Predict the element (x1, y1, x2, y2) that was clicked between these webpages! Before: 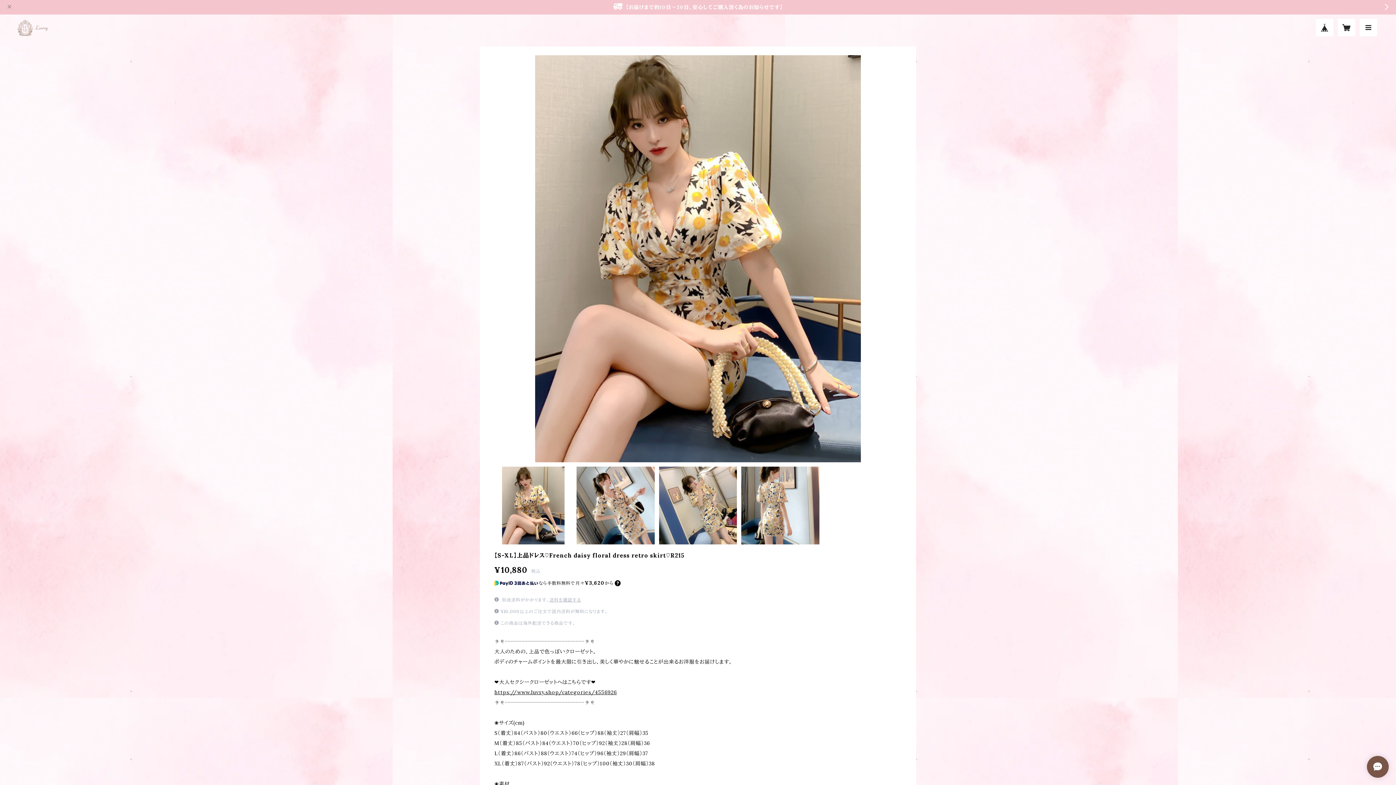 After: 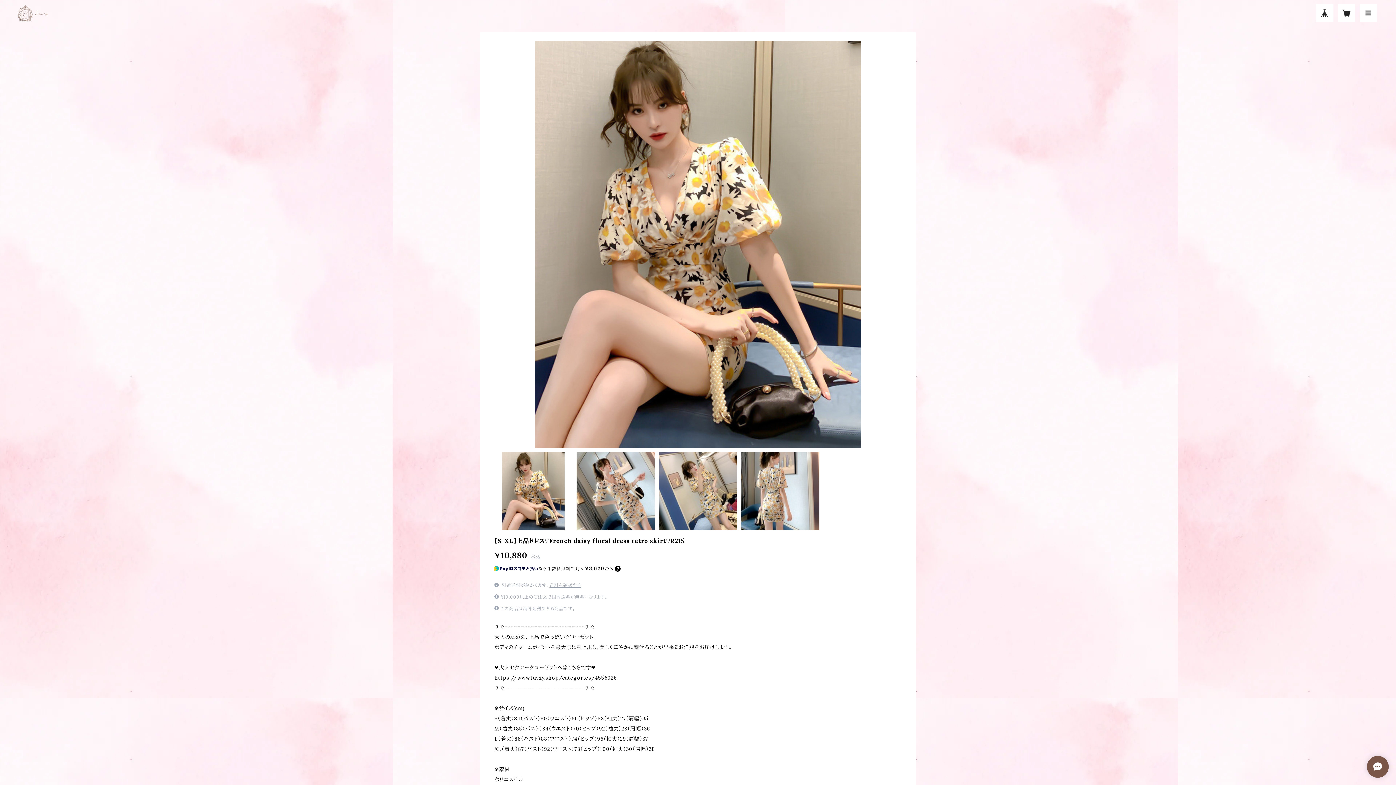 Action: bbox: (5, 0, 13, 14)